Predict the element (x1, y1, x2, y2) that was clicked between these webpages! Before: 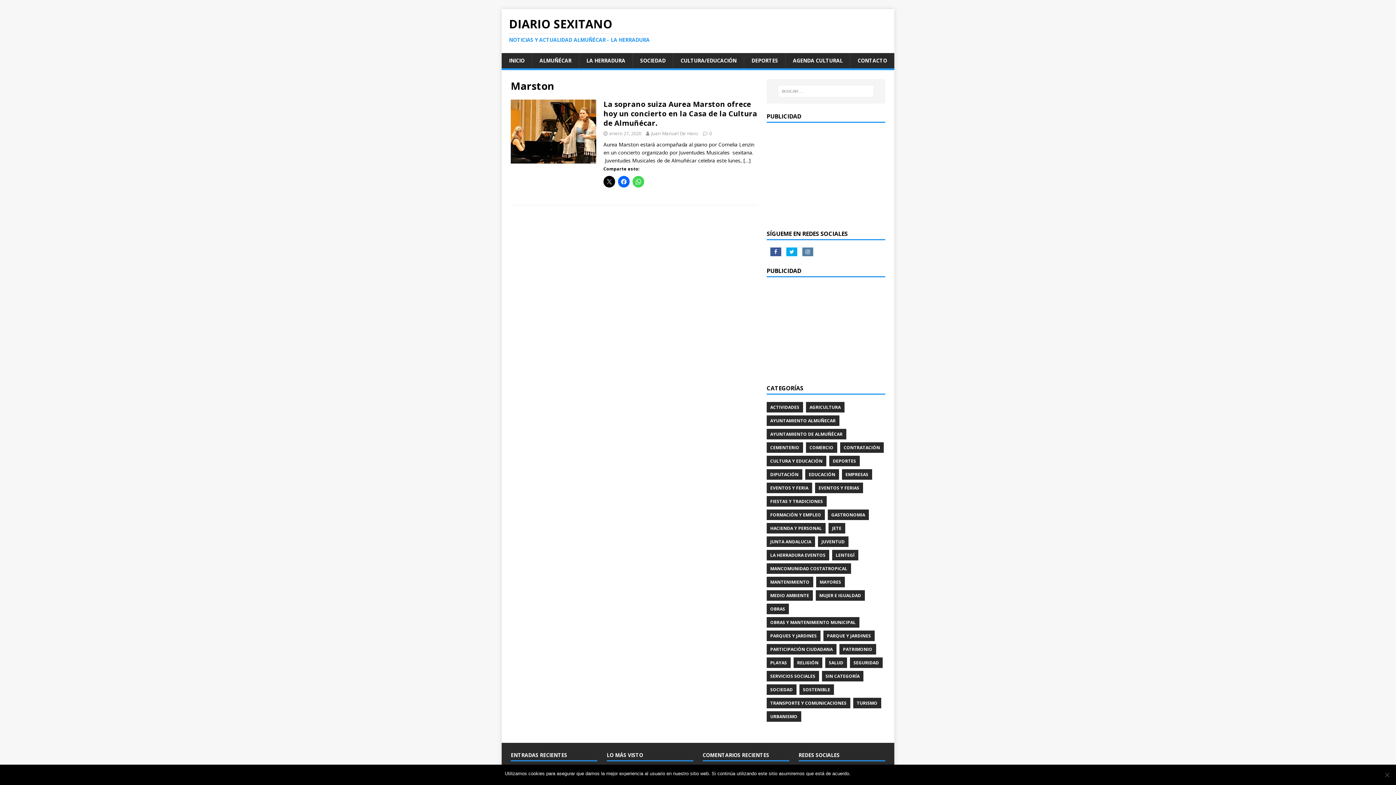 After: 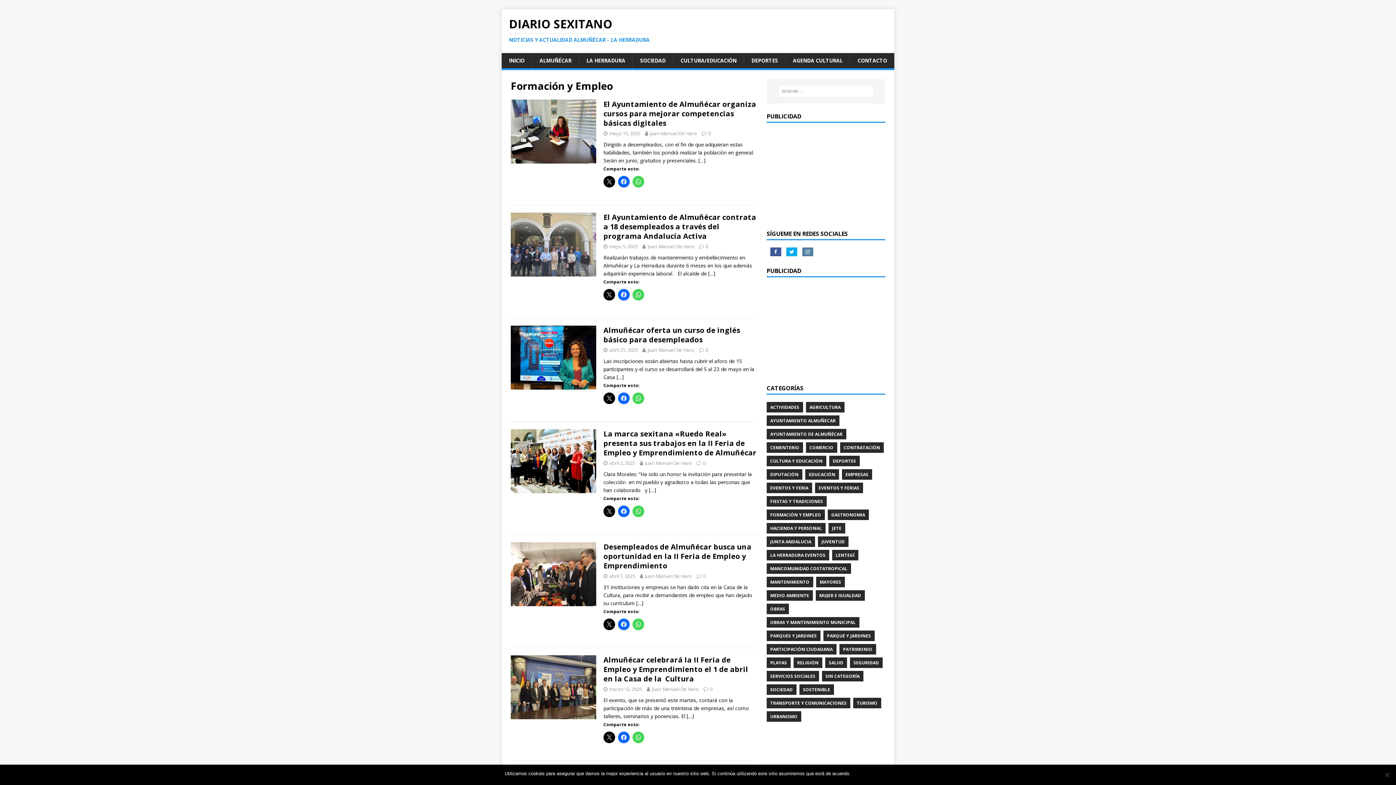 Action: label: FORMACIÓN Y EMPLEO bbox: (766, 509, 825, 520)